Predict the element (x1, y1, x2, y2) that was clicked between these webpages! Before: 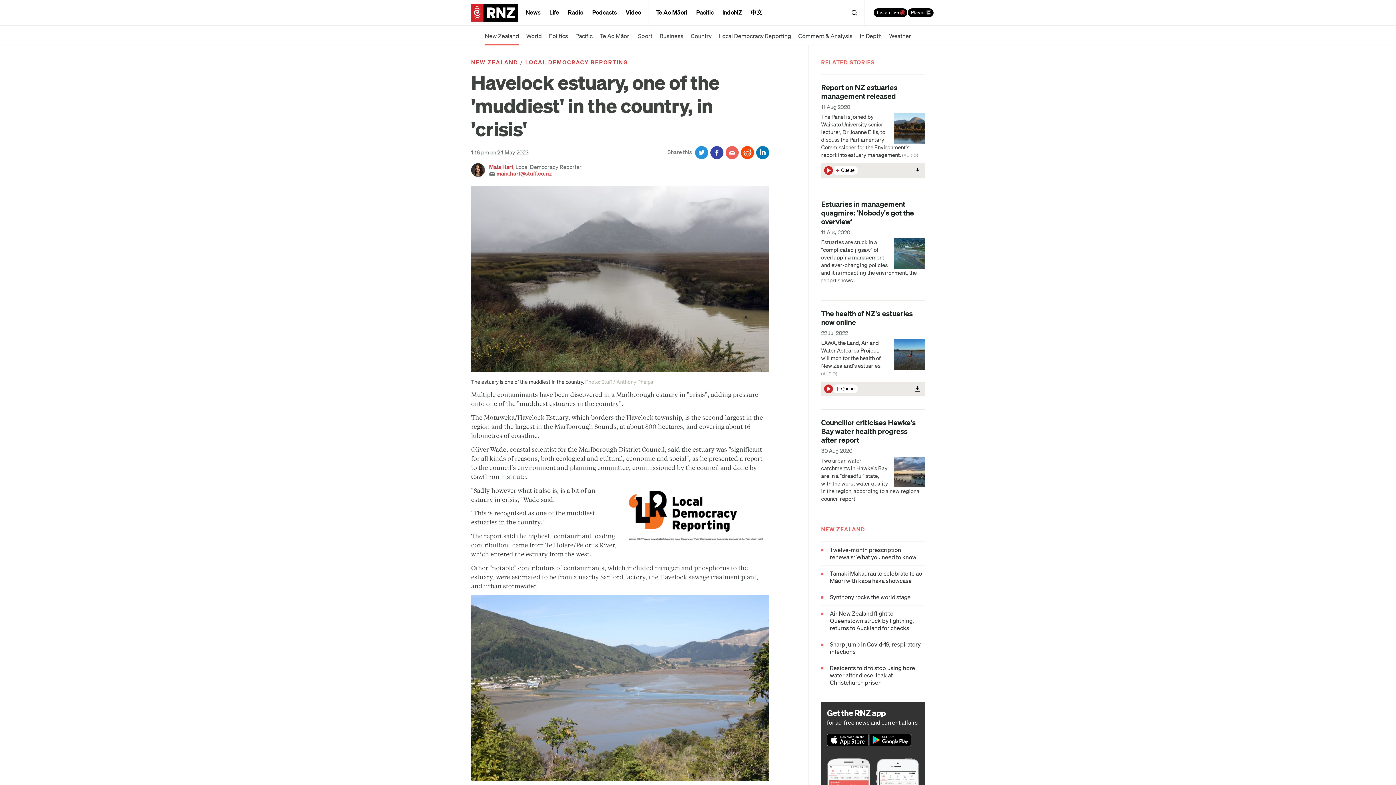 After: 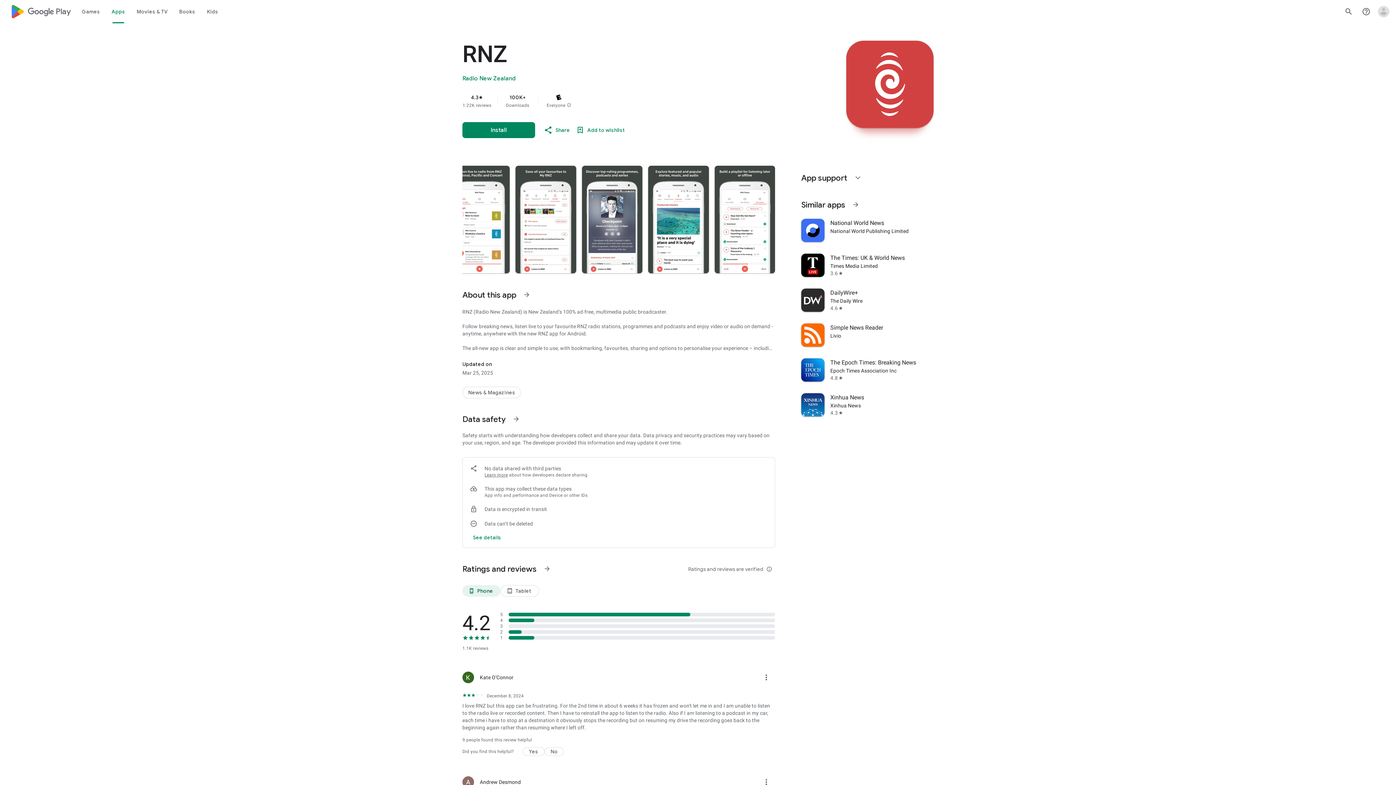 Action: bbox: (869, 740, 911, 747)